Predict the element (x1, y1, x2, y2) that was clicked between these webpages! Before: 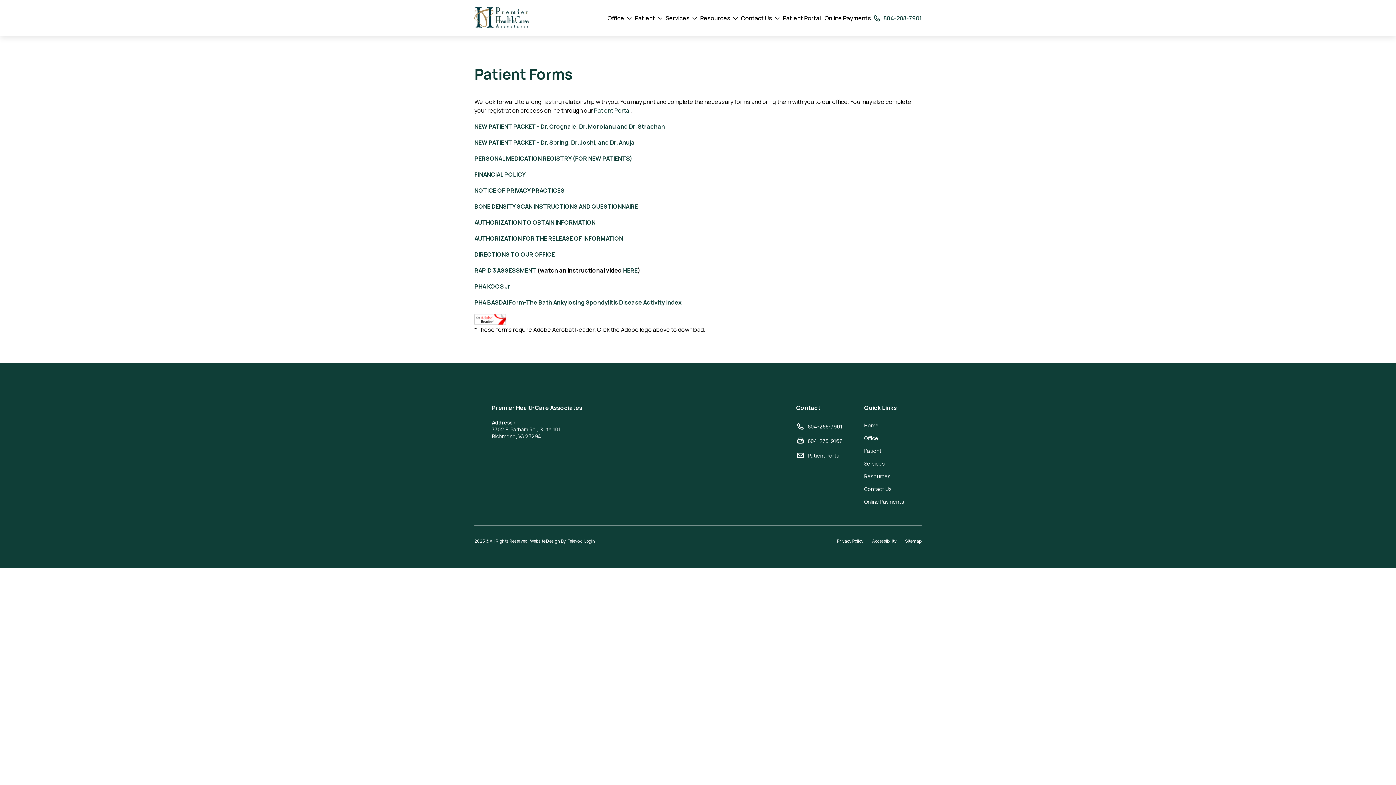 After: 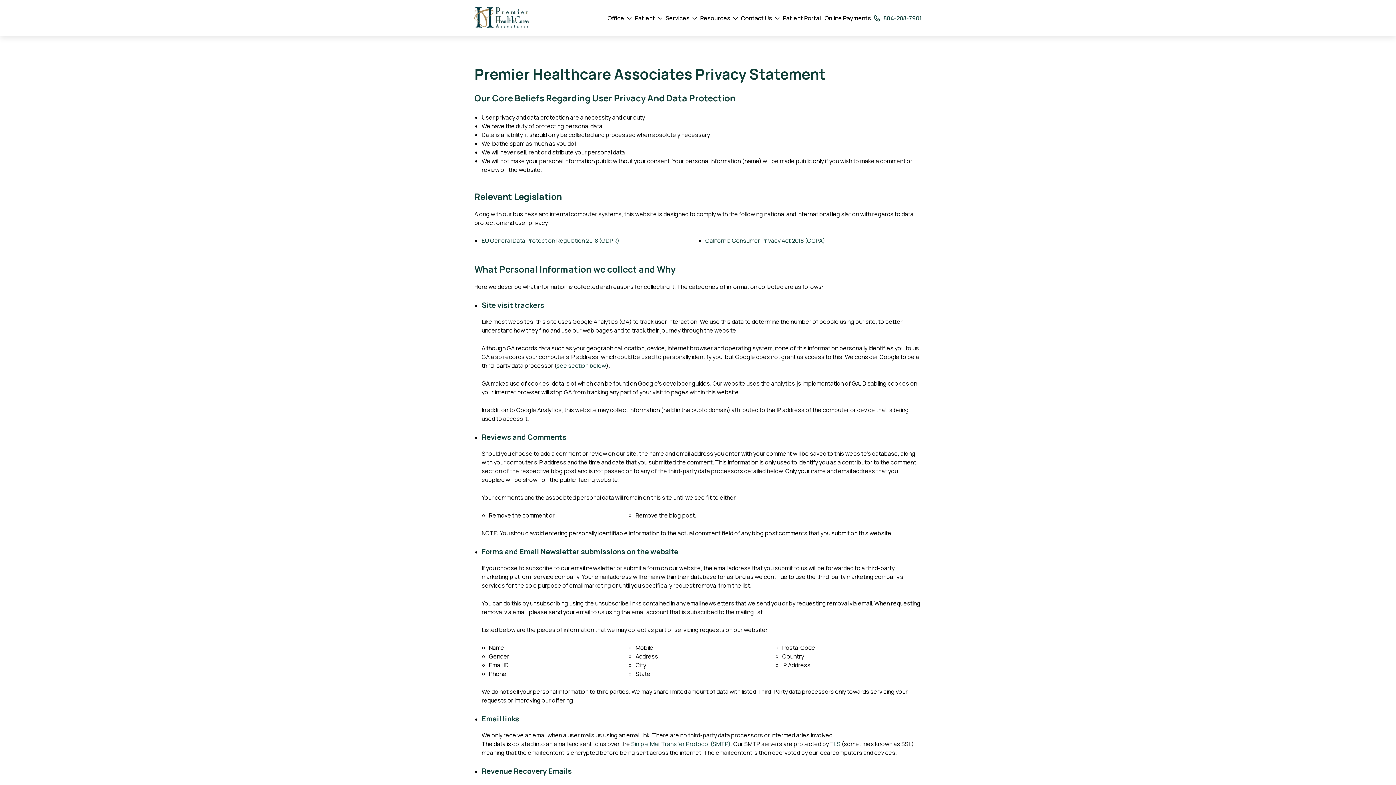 Action: label: Privacy Policy bbox: (837, 535, 863, 541)